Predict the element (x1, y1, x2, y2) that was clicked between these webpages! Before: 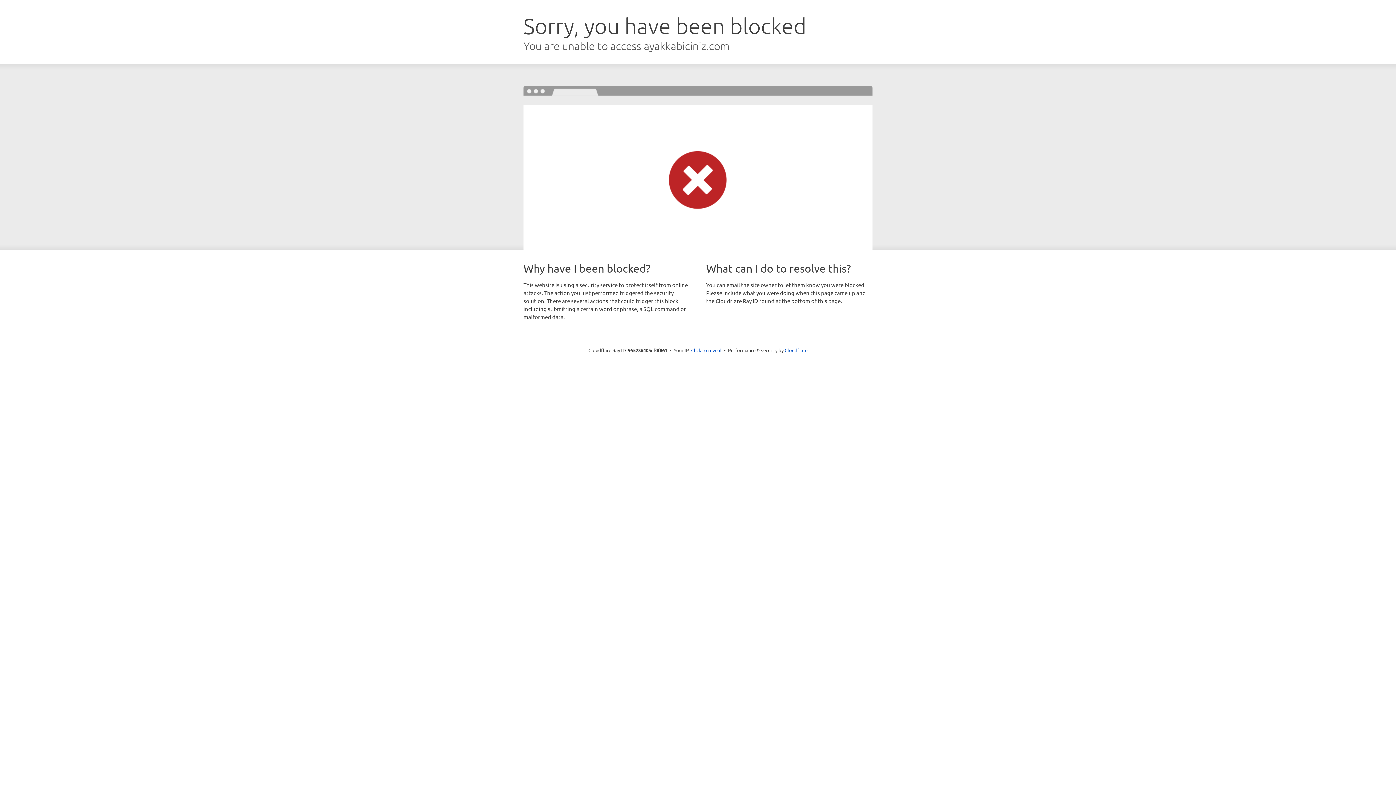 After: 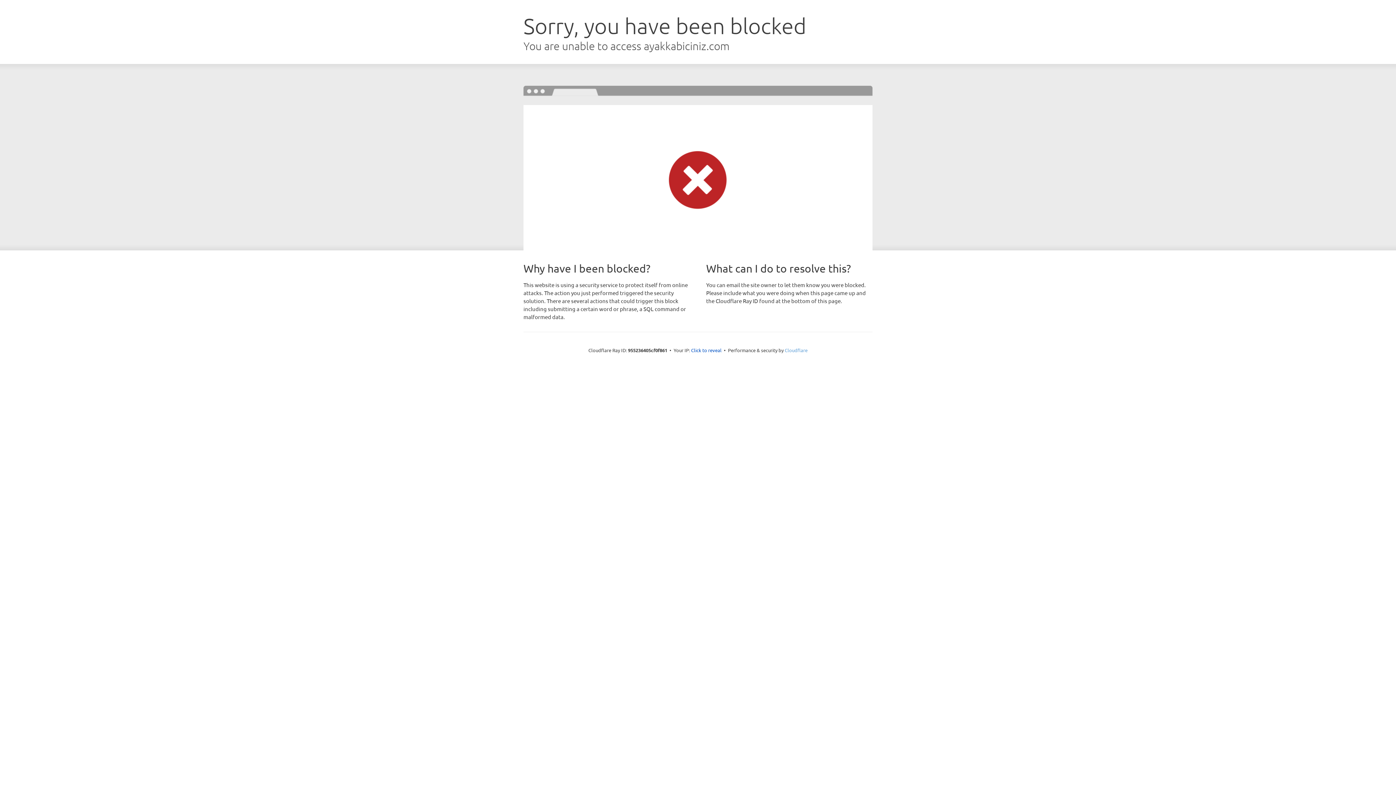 Action: label: Cloudflare bbox: (784, 347, 807, 353)